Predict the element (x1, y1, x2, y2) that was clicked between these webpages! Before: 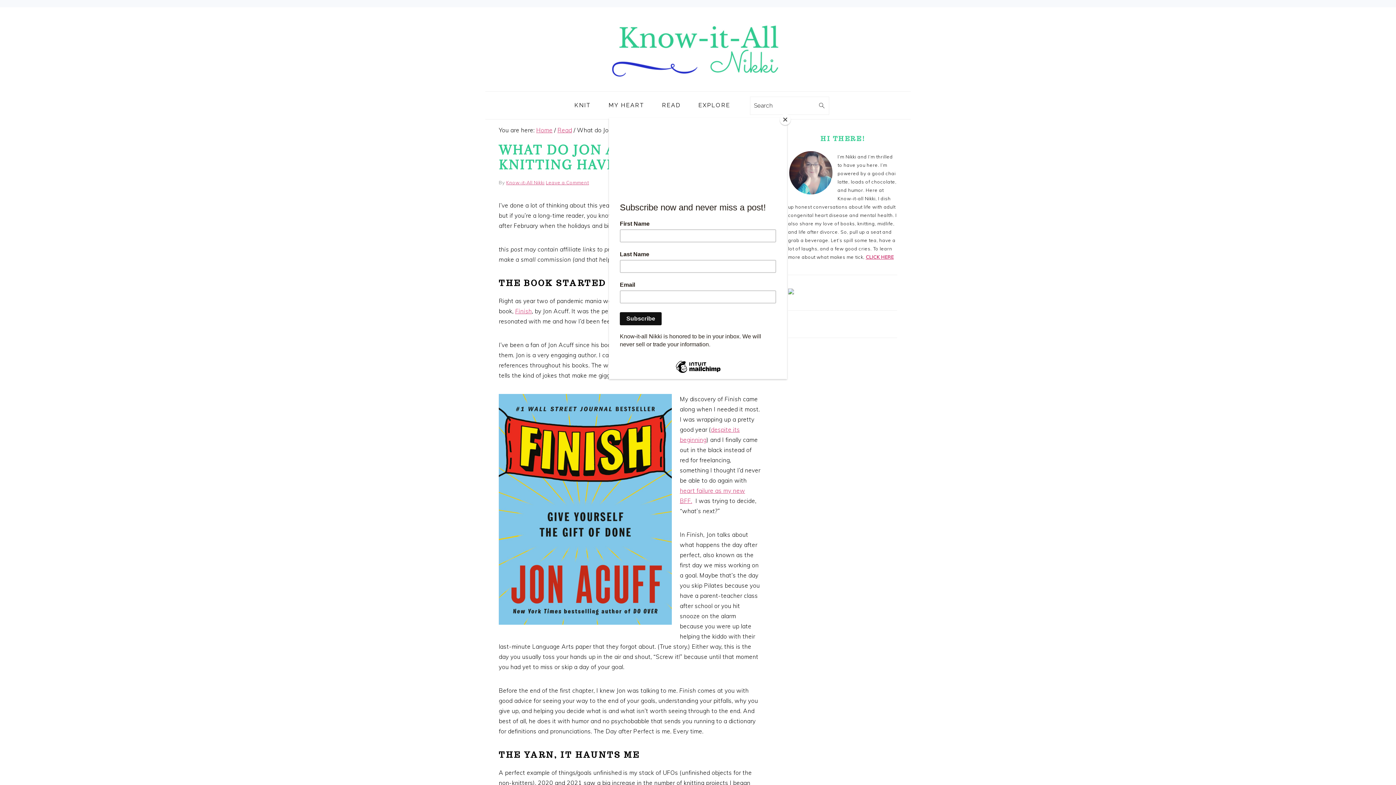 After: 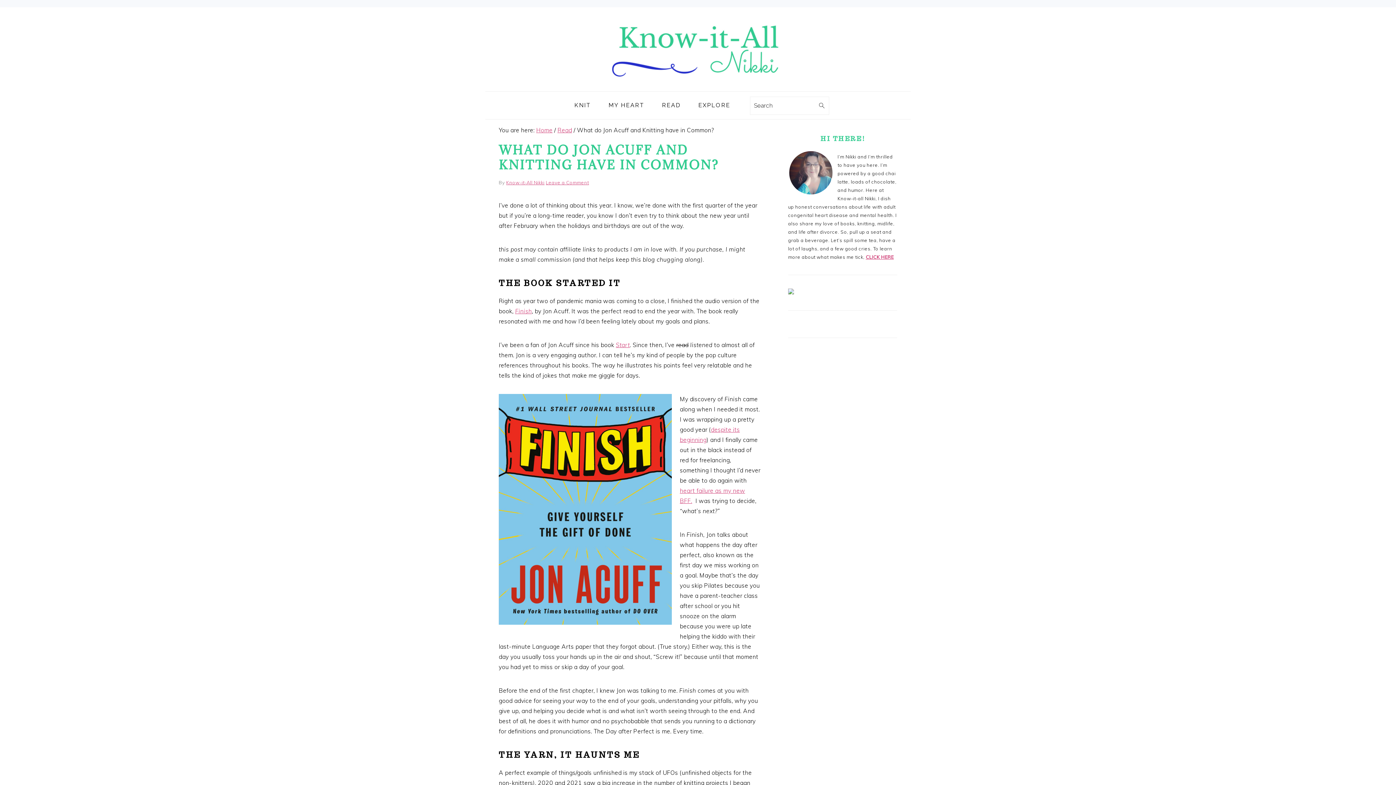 Action: label: Close bbox: (780, 114, 790, 125)